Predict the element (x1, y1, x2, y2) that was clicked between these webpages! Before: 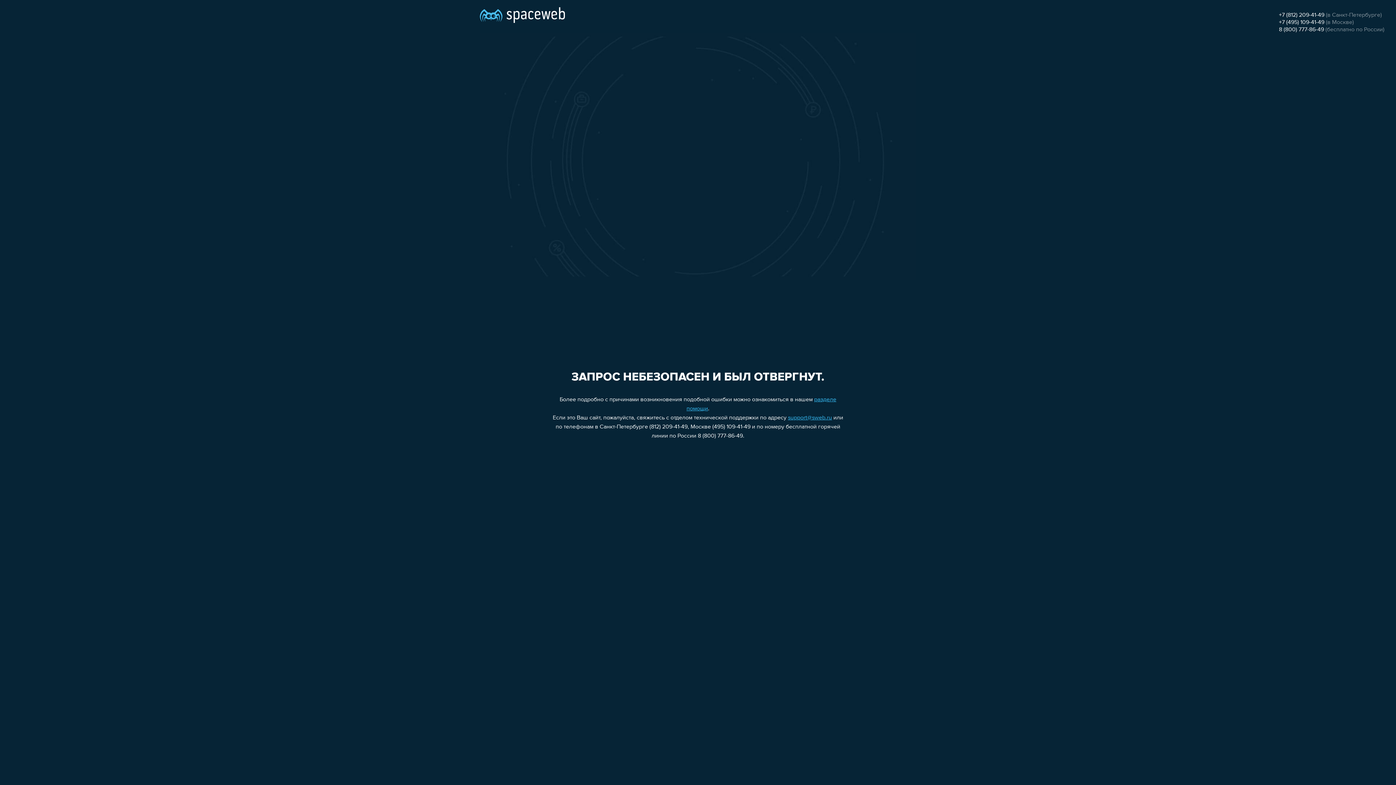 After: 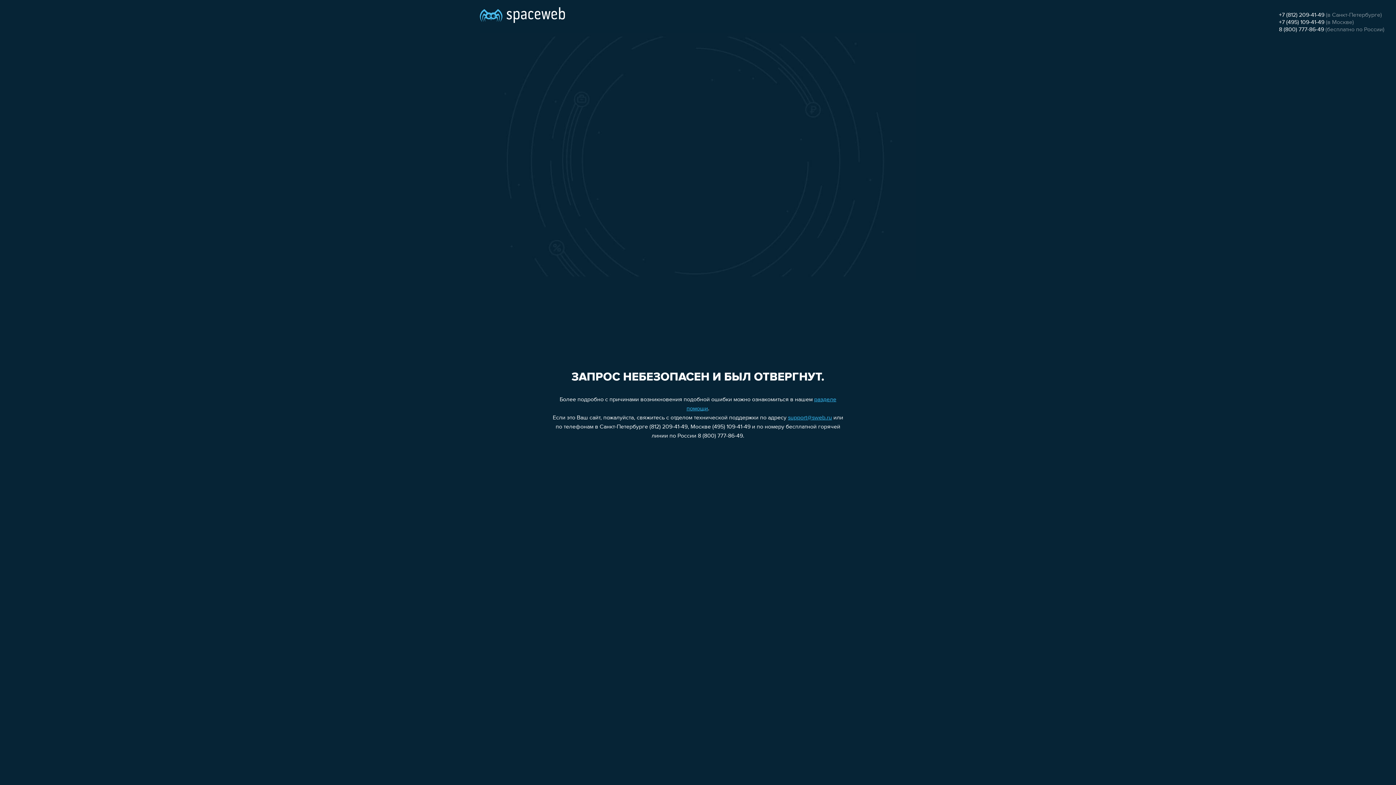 Action: bbox: (788, 415, 832, 421) label: support@sweb.ru